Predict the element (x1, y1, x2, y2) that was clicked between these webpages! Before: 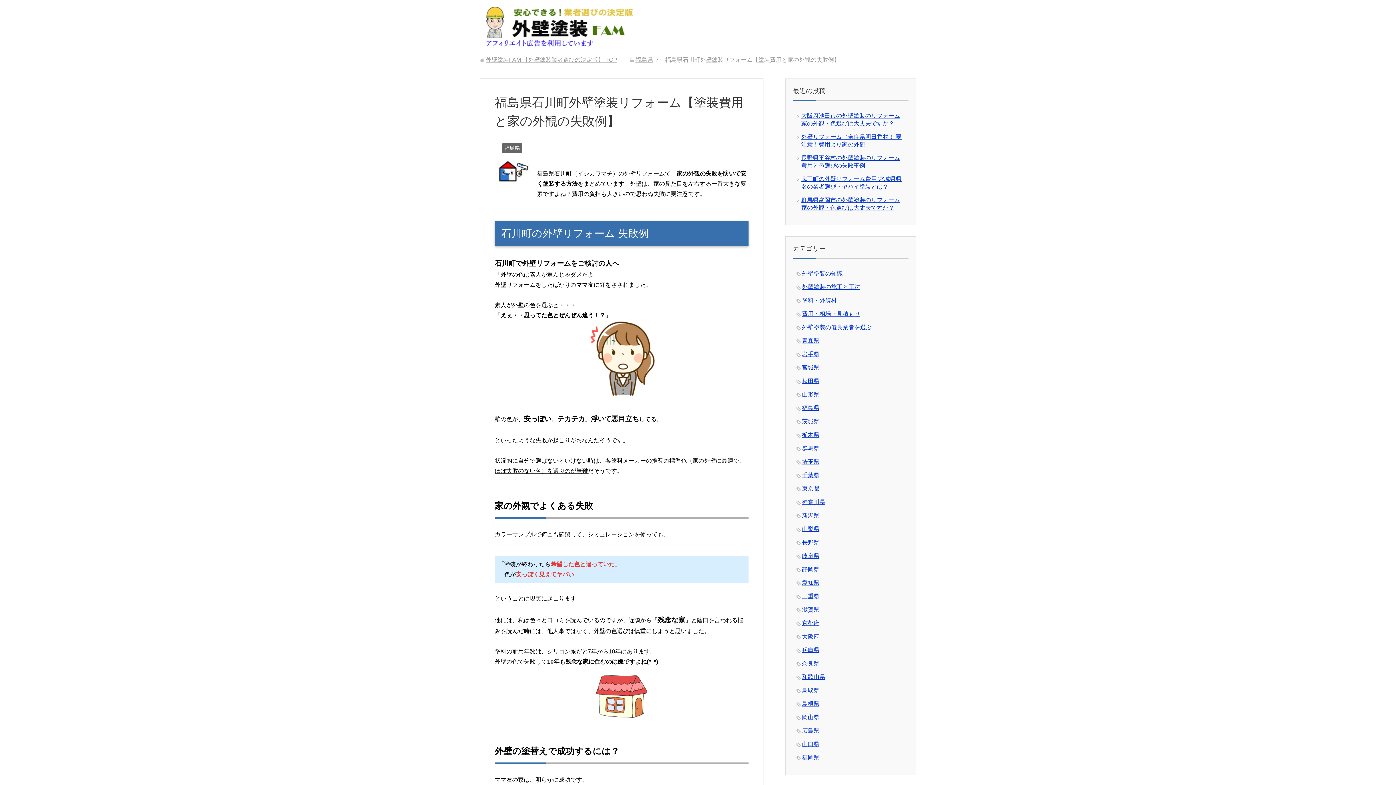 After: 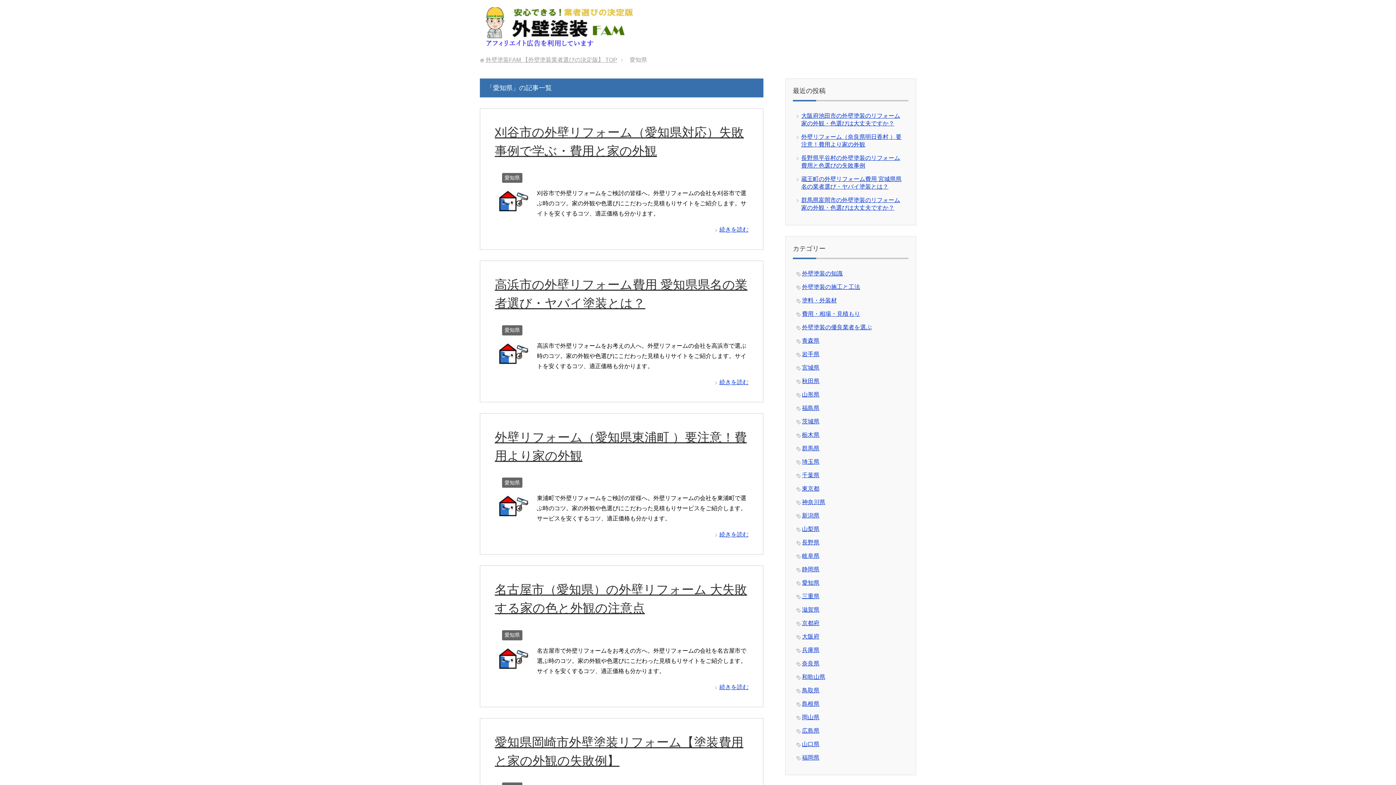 Action: bbox: (802, 580, 819, 586) label: 愛知県